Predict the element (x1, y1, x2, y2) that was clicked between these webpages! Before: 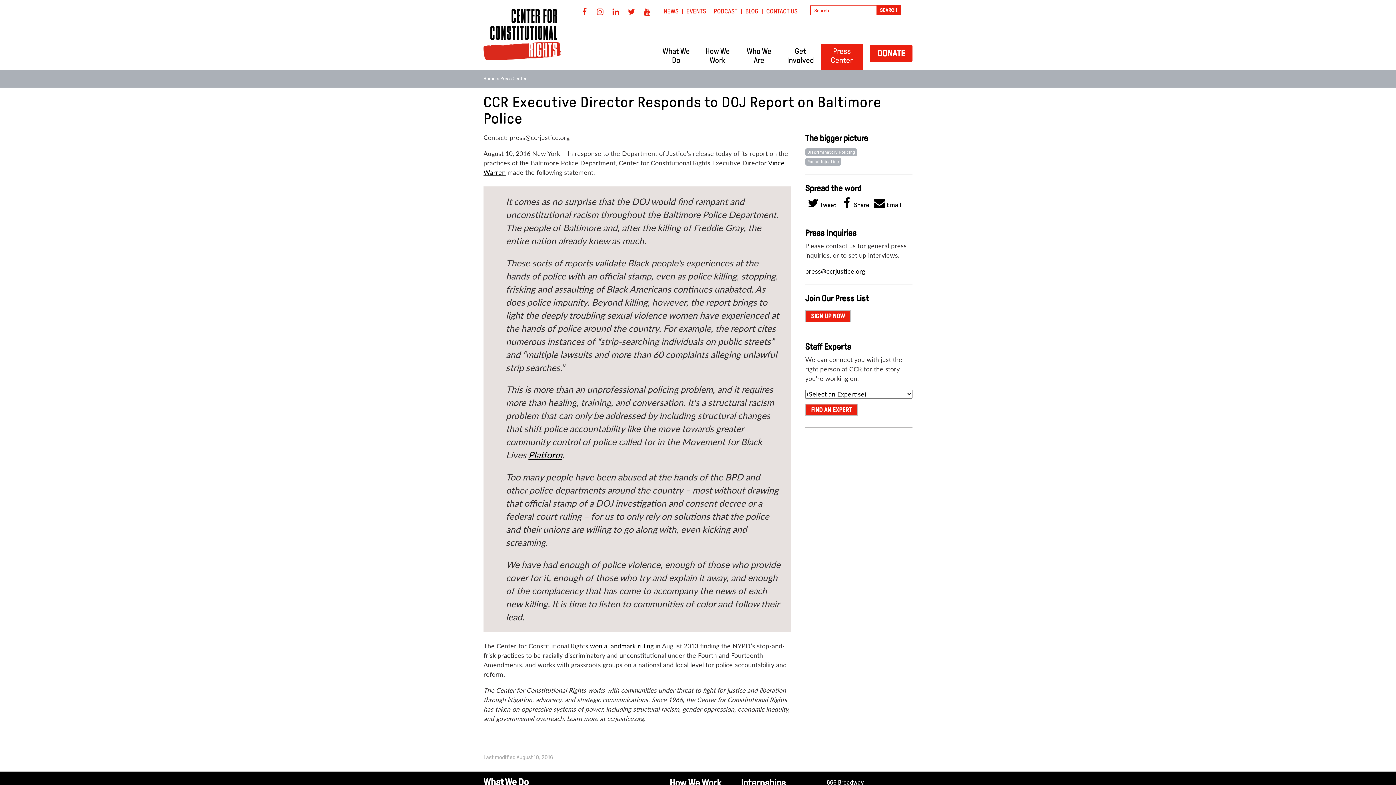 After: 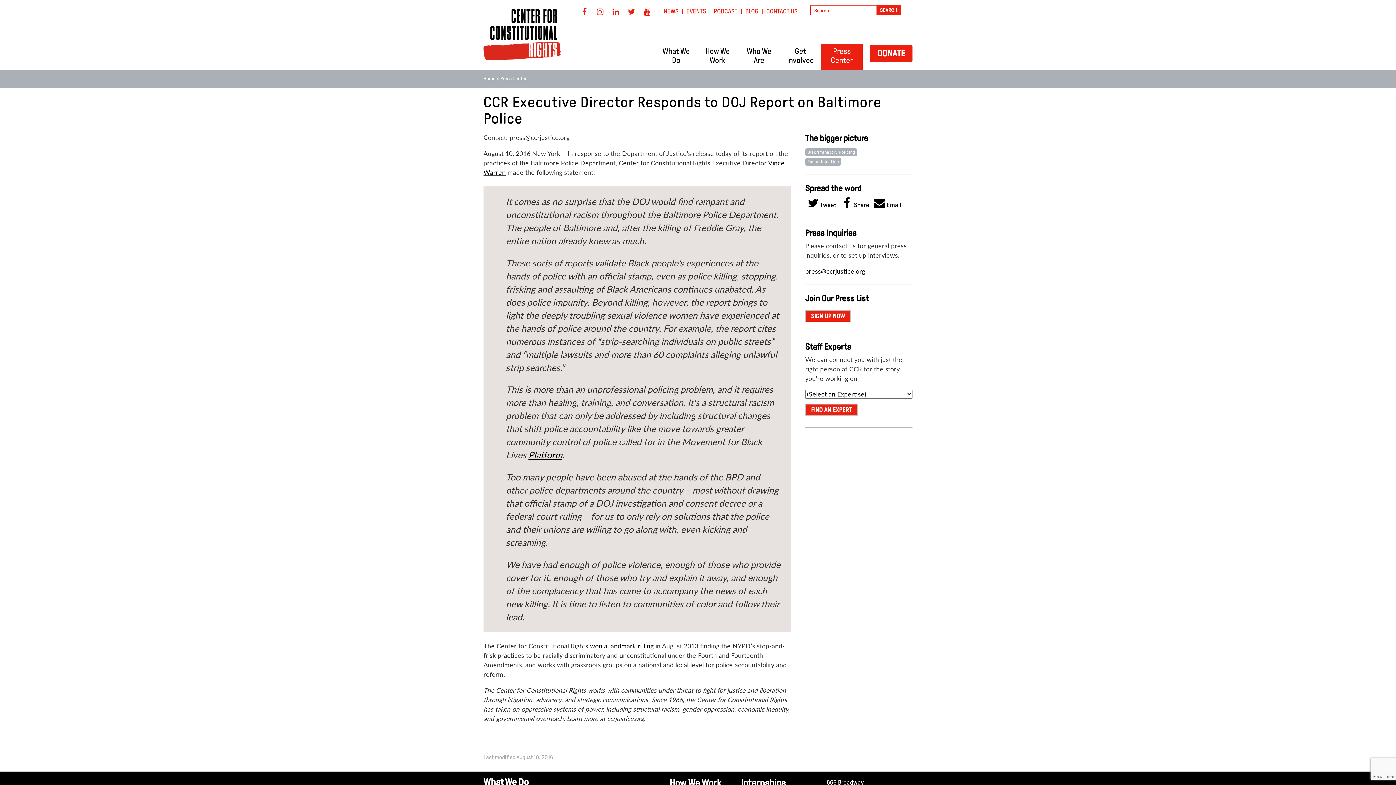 Action: bbox: (626, 7, 635, 16)